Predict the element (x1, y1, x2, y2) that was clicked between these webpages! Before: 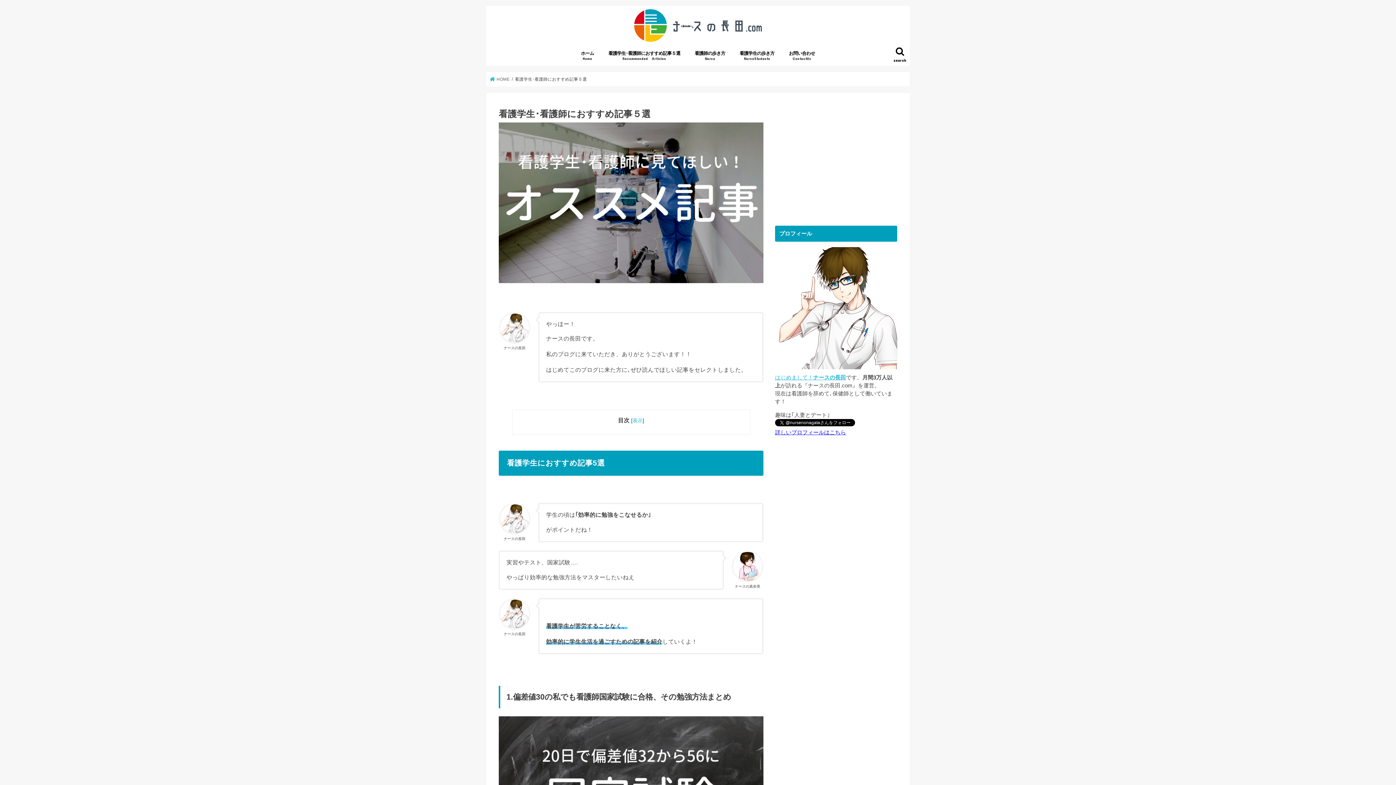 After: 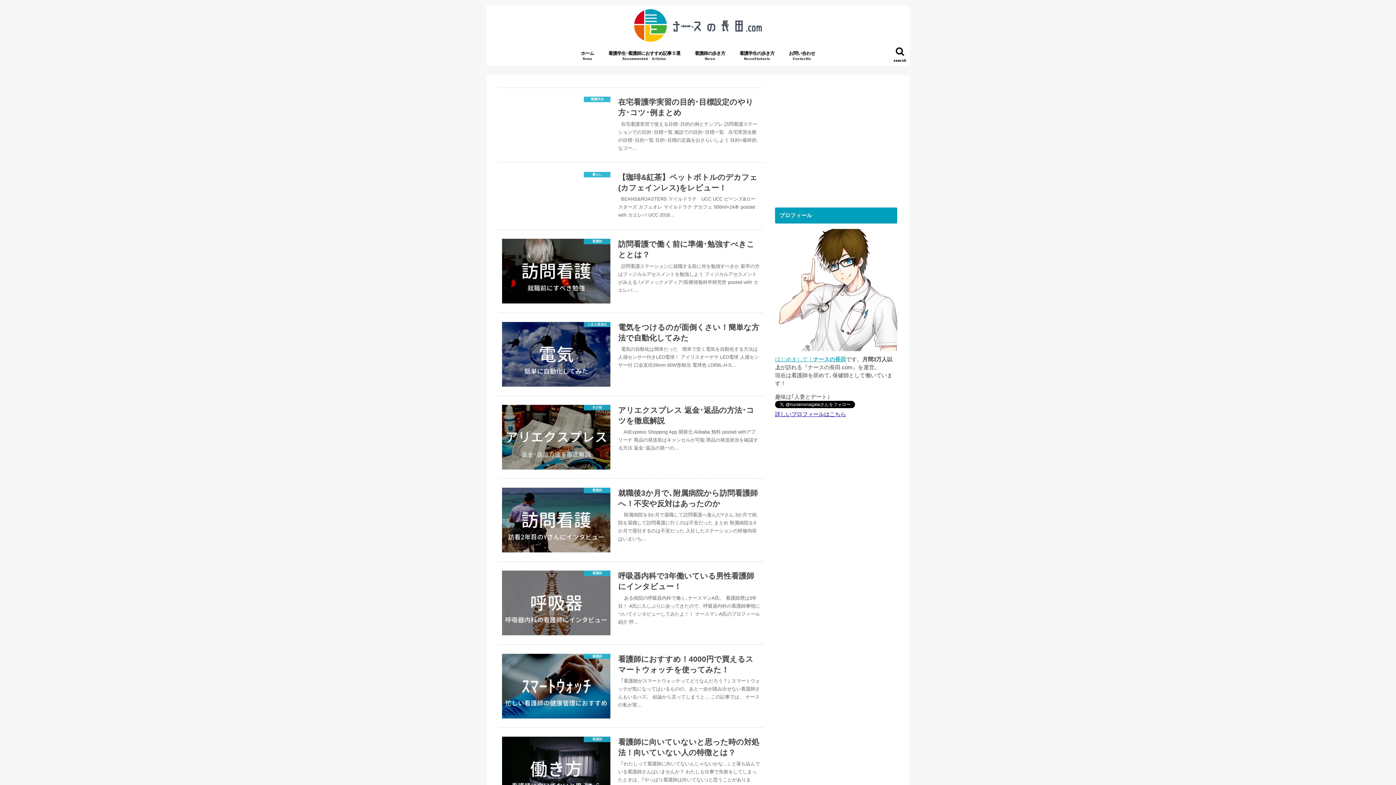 Action: bbox: (634, 9, 762, 41)